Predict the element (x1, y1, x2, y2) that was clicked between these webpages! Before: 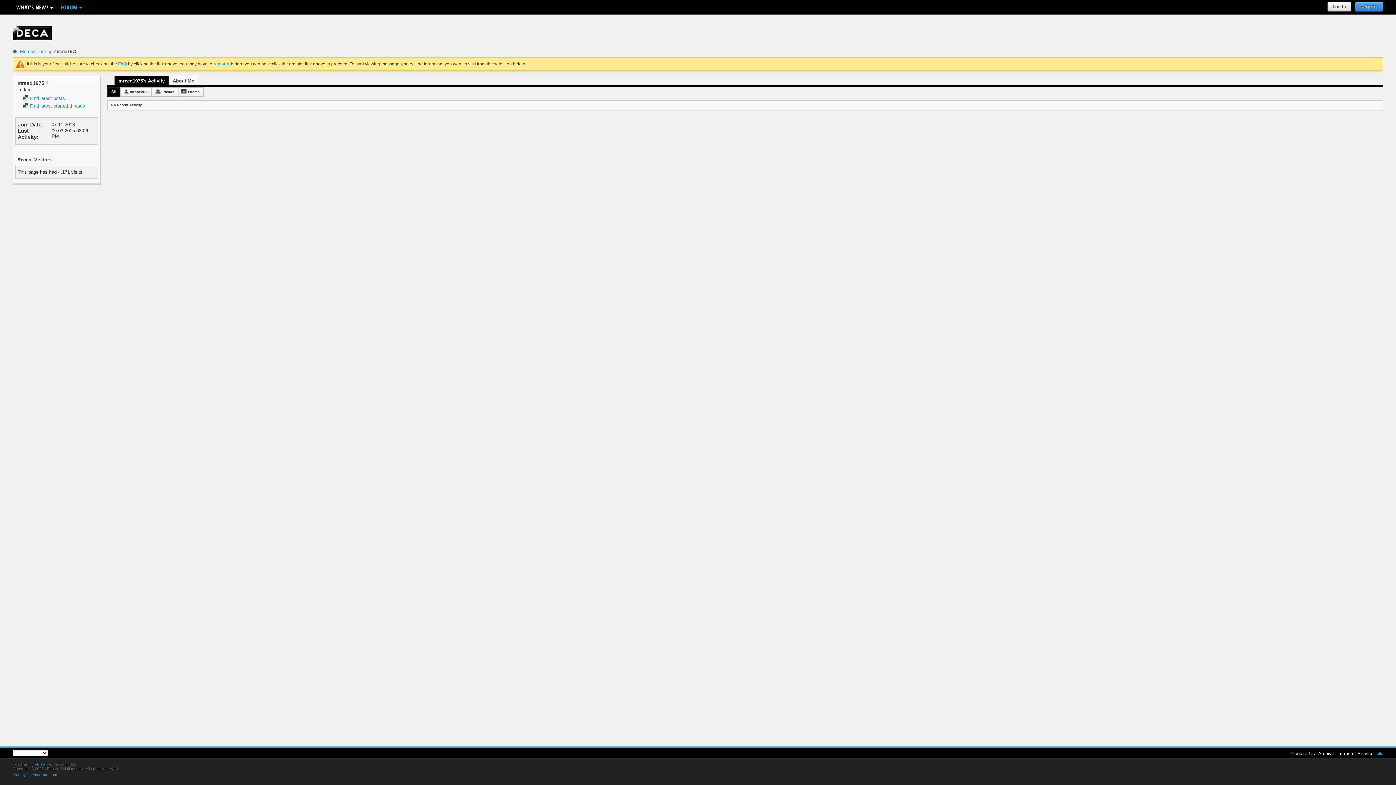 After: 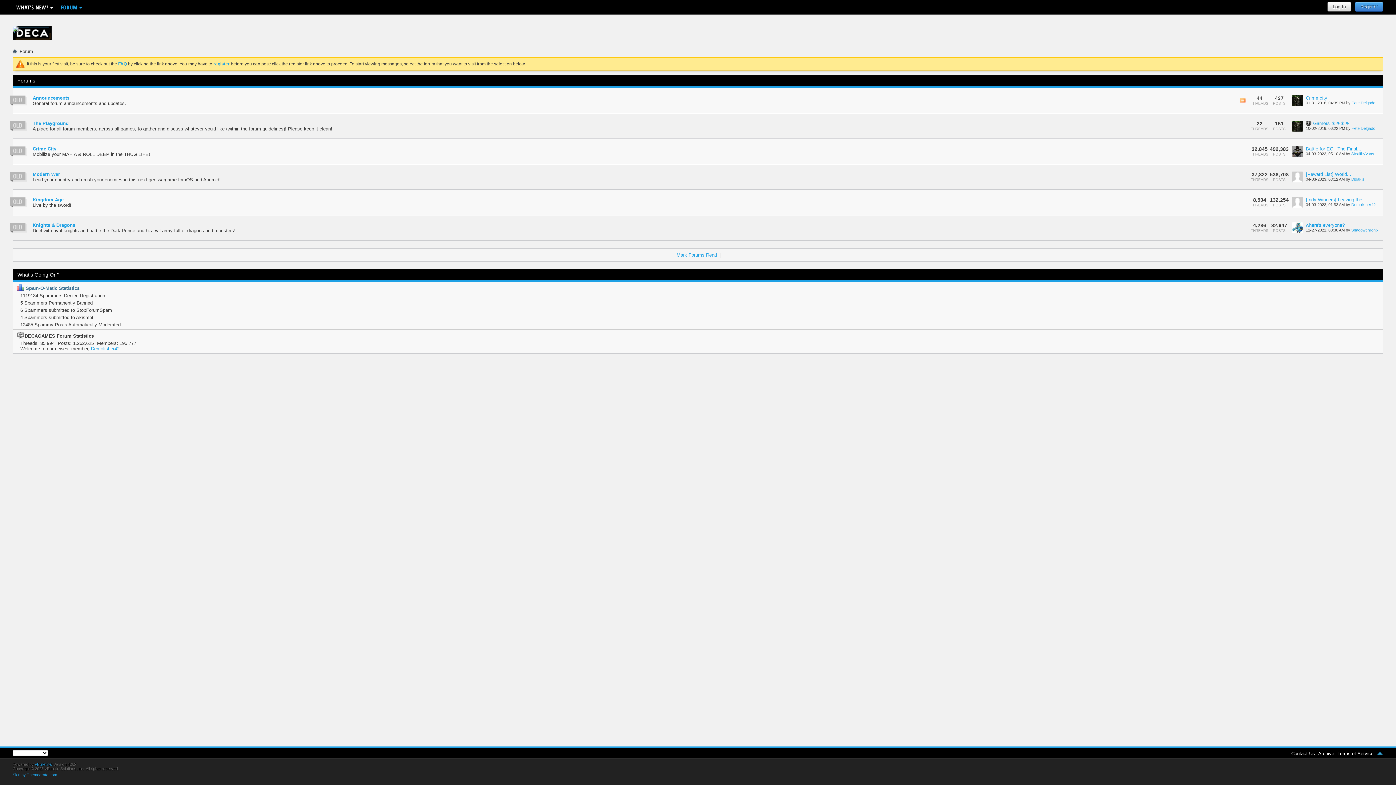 Action: bbox: (56, 0, 86, 14) label: FORUM